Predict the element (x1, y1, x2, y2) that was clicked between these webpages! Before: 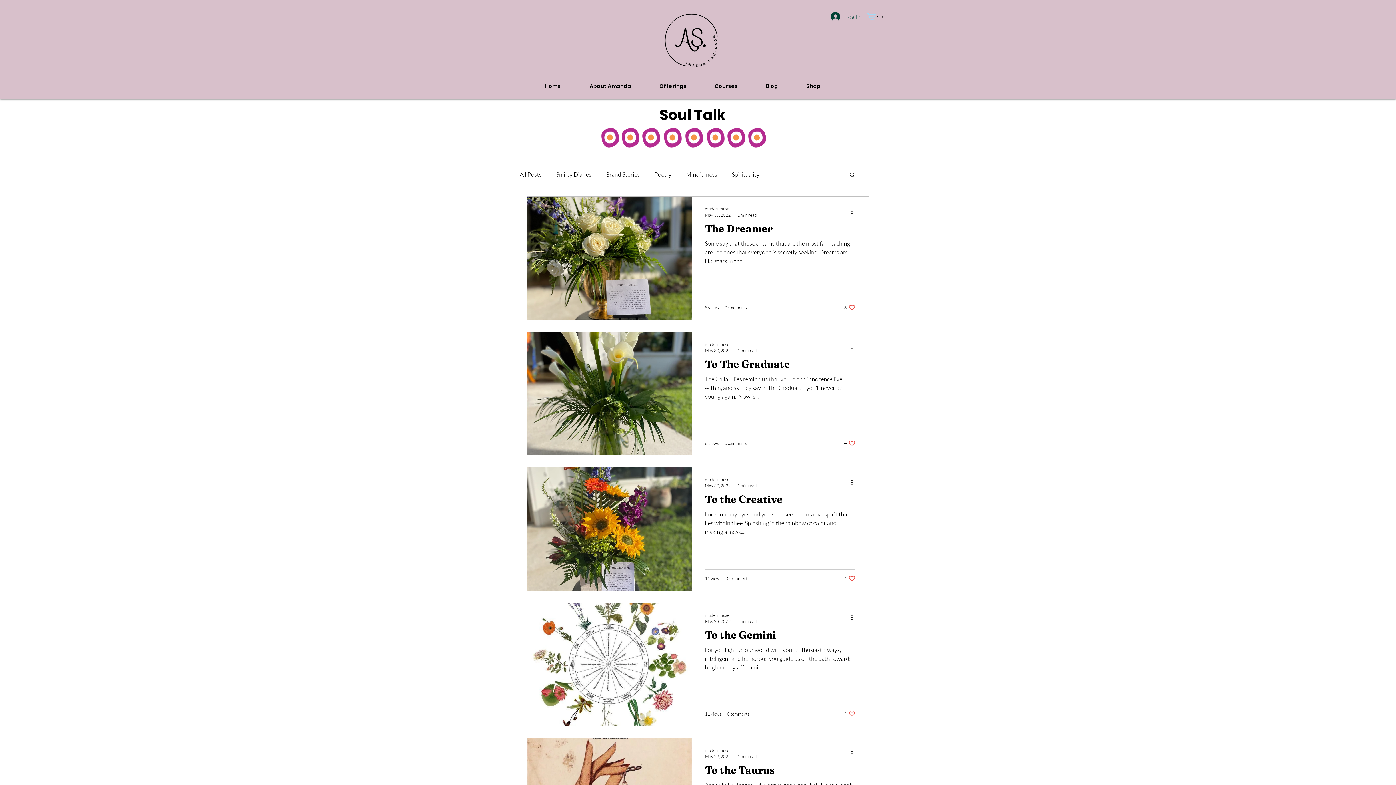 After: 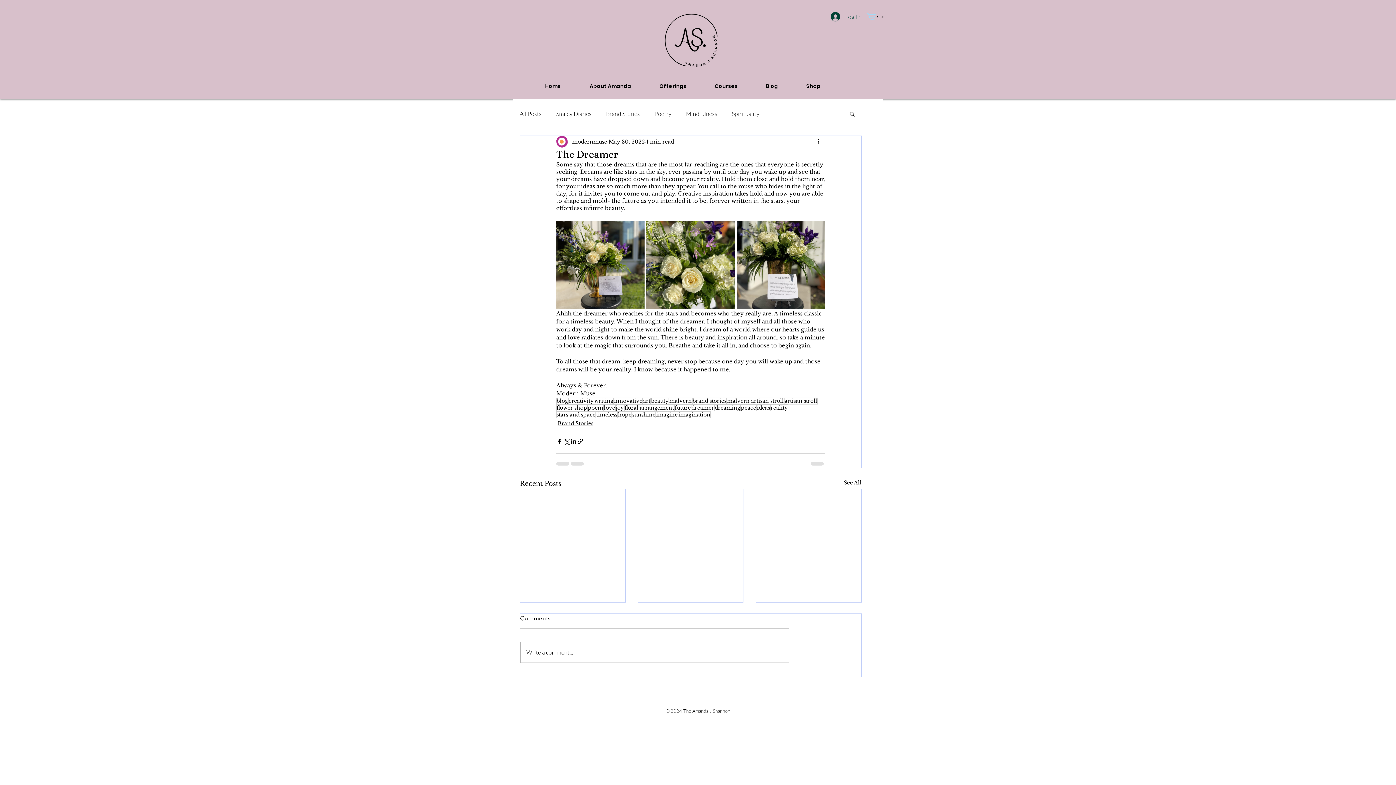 Action: bbox: (705, 222, 855, 239) label: The Dreamer